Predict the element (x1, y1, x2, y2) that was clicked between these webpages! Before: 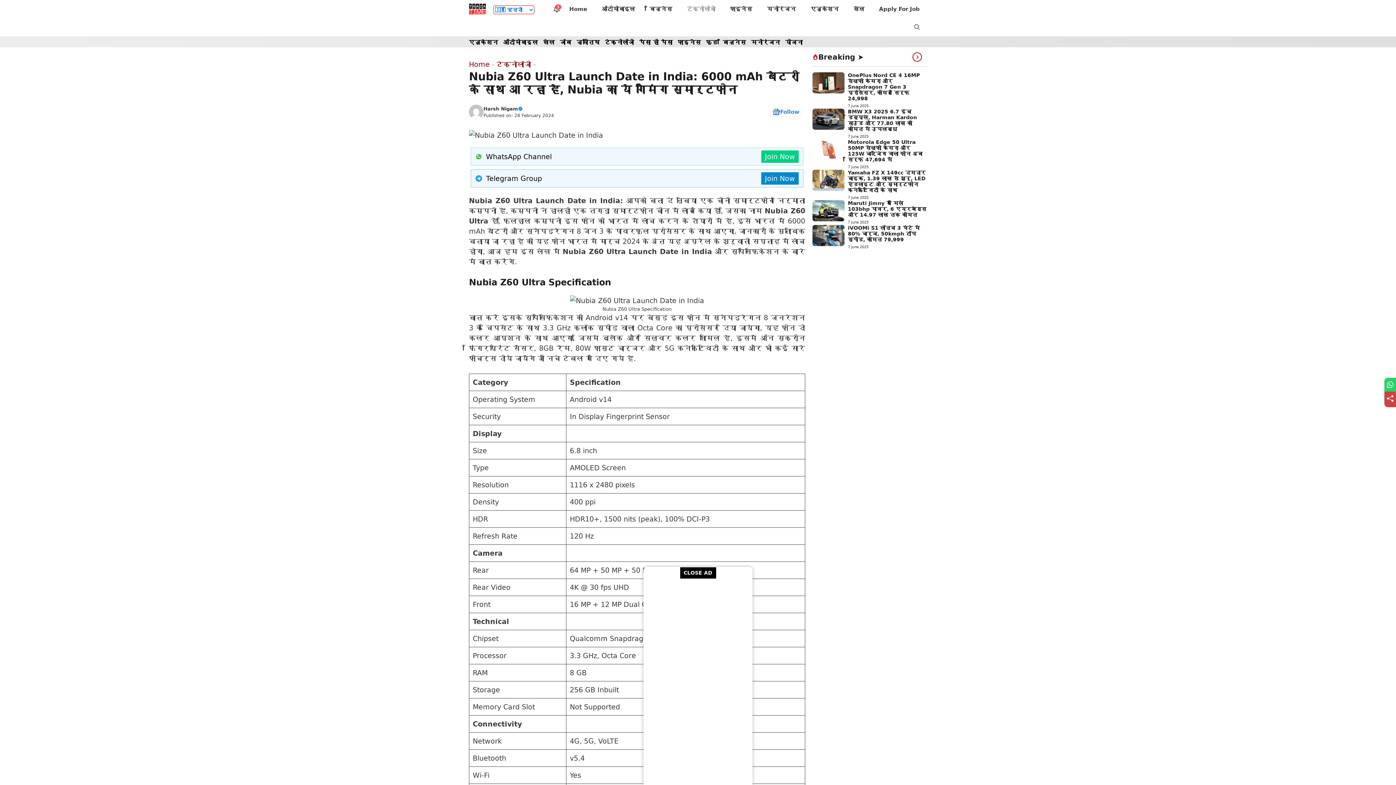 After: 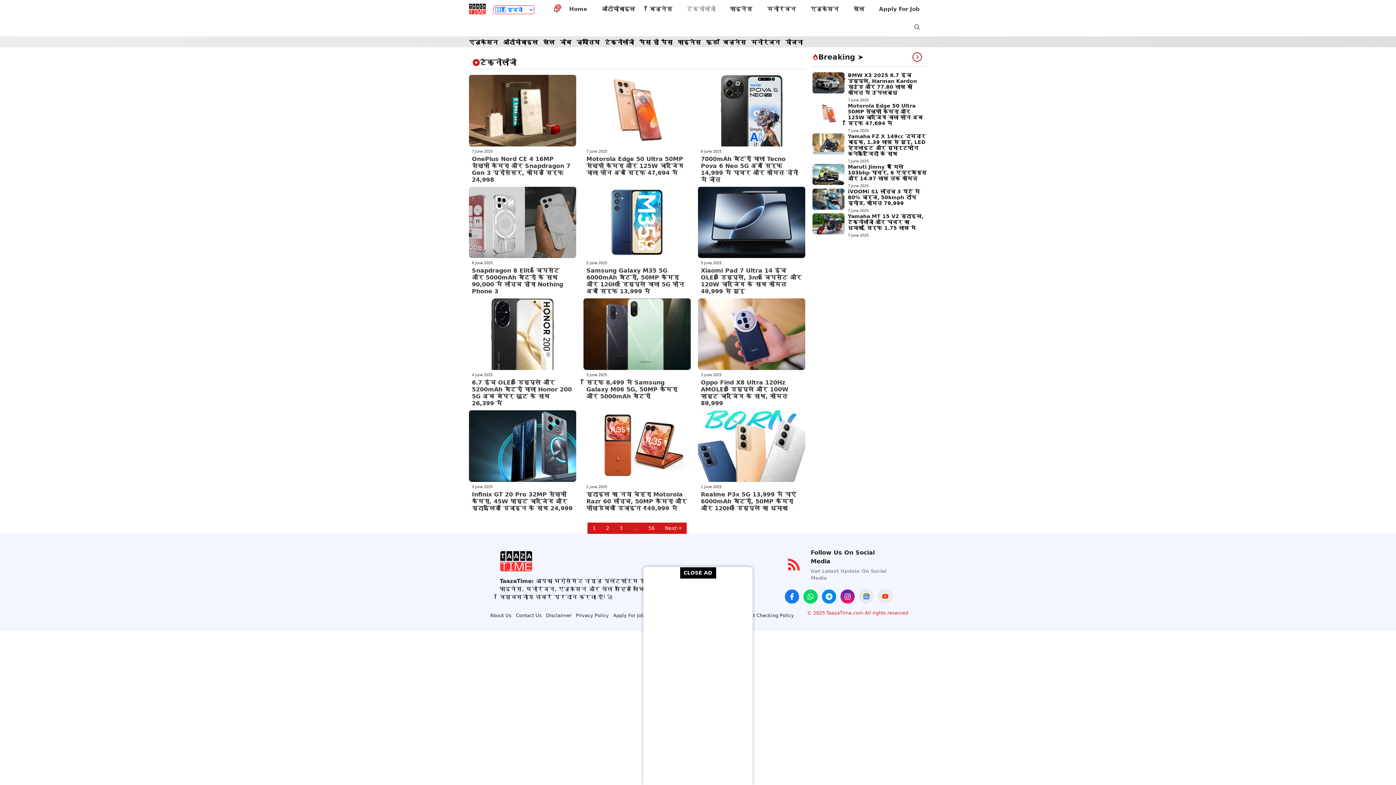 Action: bbox: (602, 38, 636, 45) label: टेक्नोलॉजी